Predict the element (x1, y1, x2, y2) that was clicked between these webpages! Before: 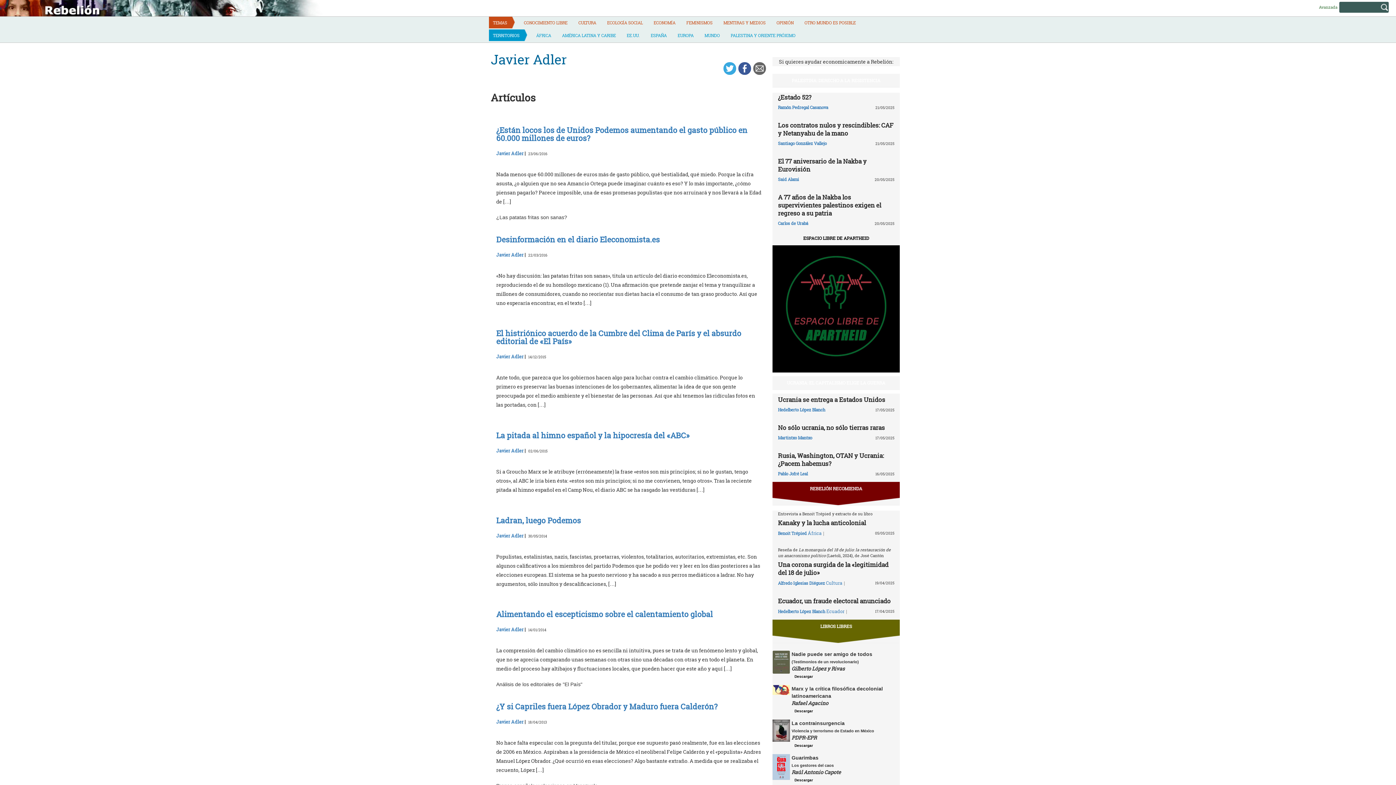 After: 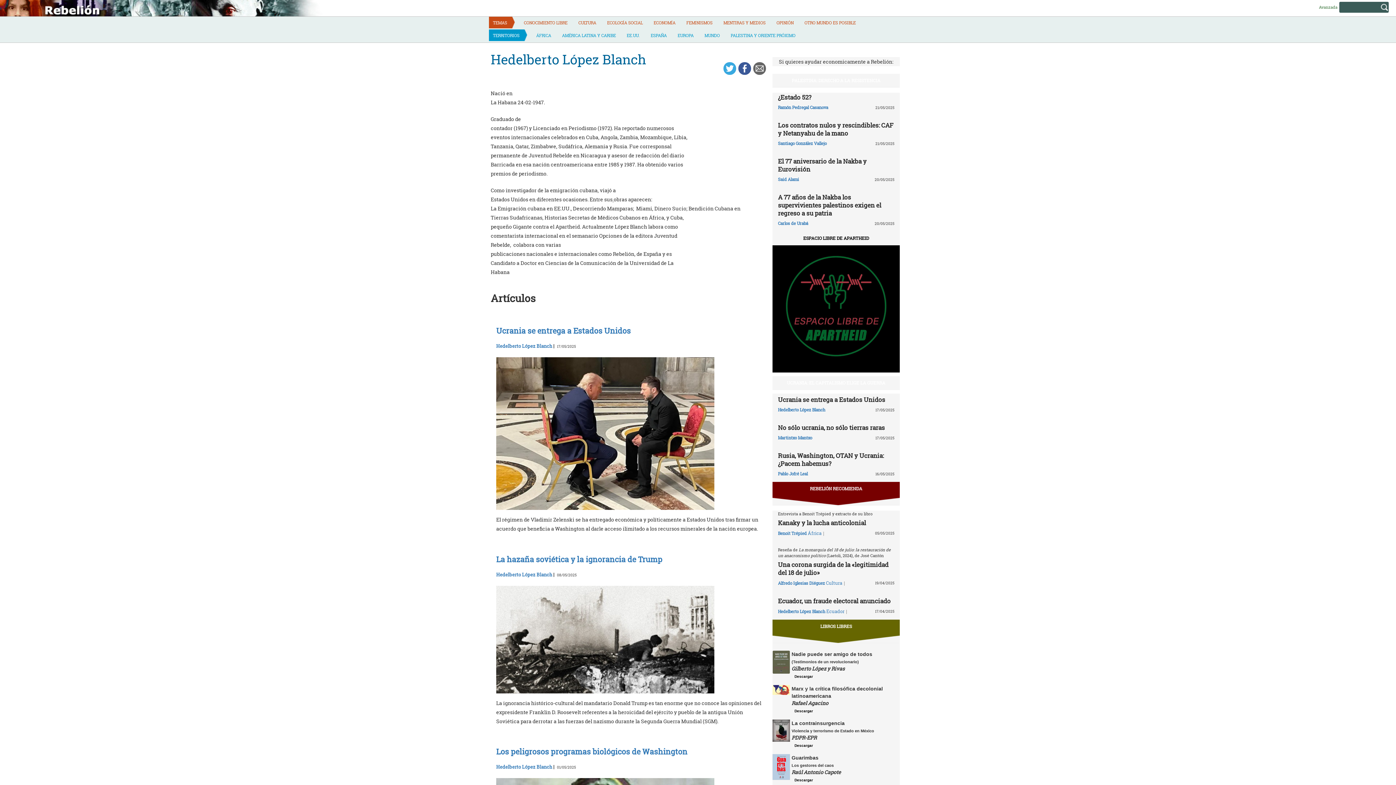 Action: bbox: (778, 407, 825, 412) label: Hedelberto López Blanch